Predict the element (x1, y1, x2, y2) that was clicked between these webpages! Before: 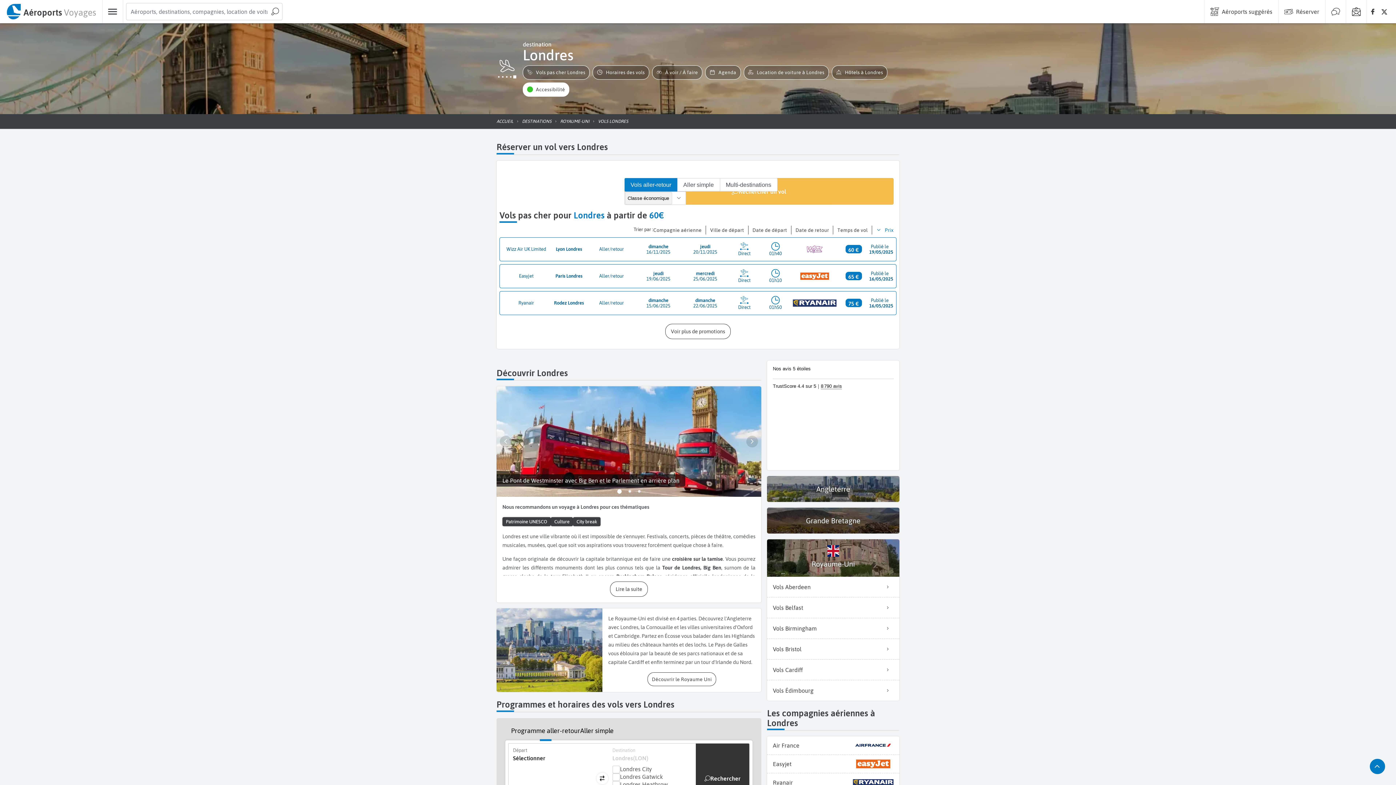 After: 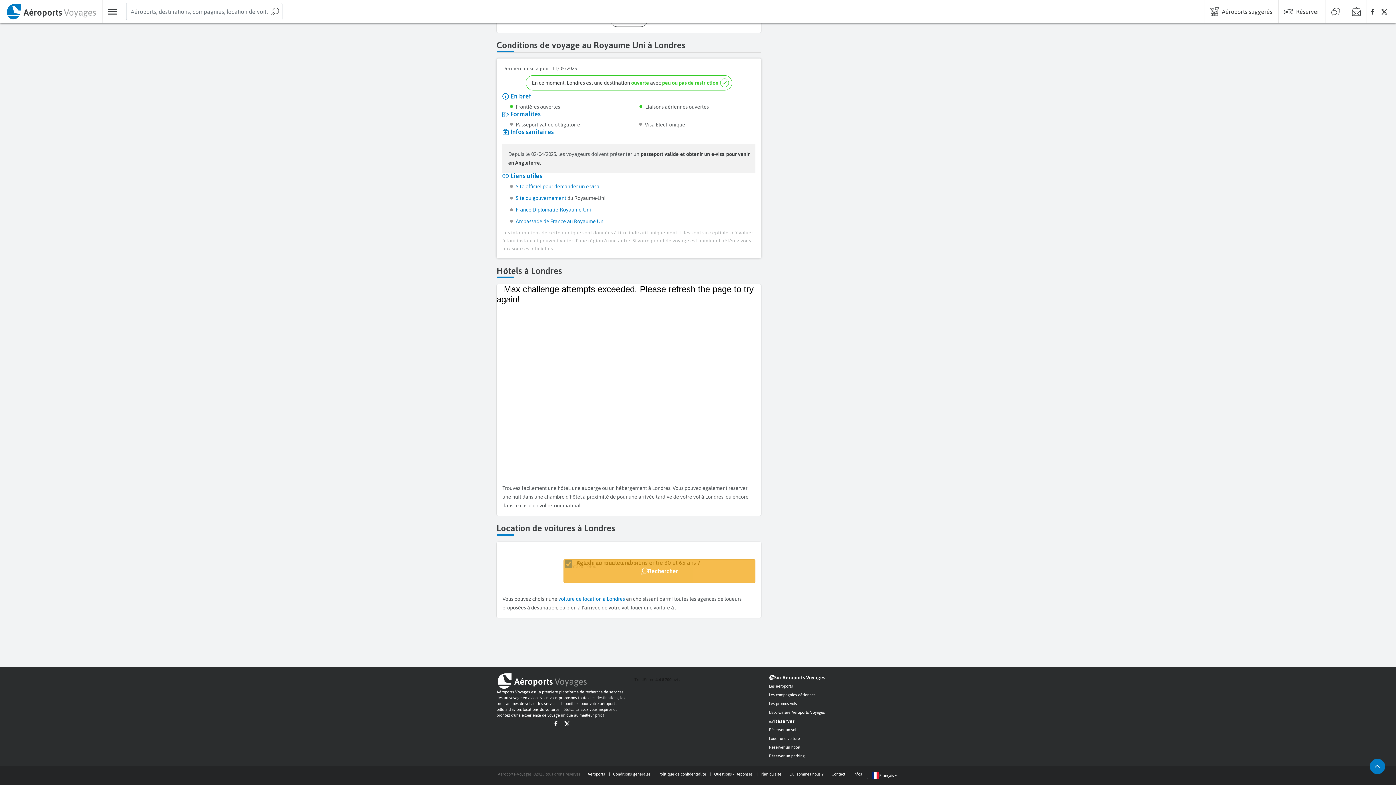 Action: bbox: (748, 69, 754, 75) label: icon-av-default icon-av-default-service-location-voitures